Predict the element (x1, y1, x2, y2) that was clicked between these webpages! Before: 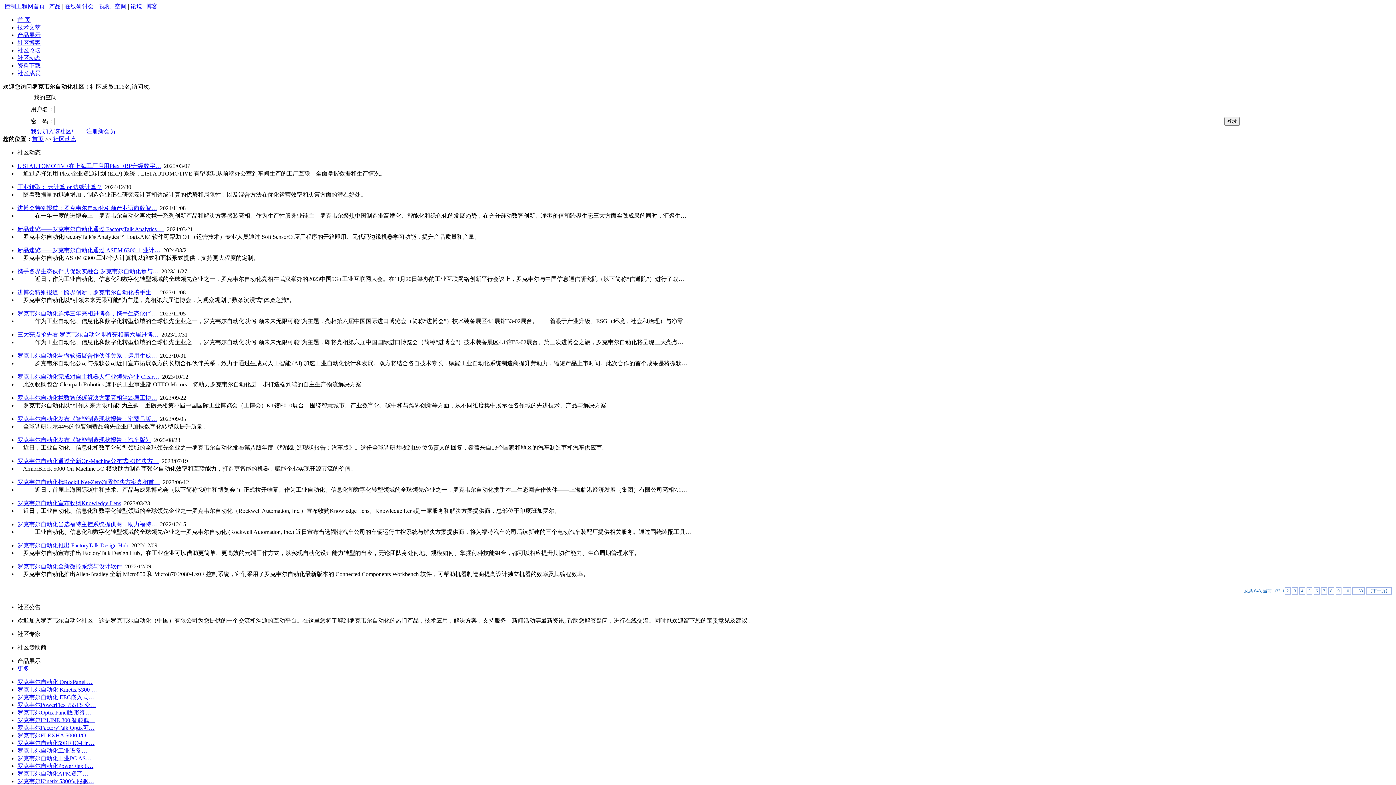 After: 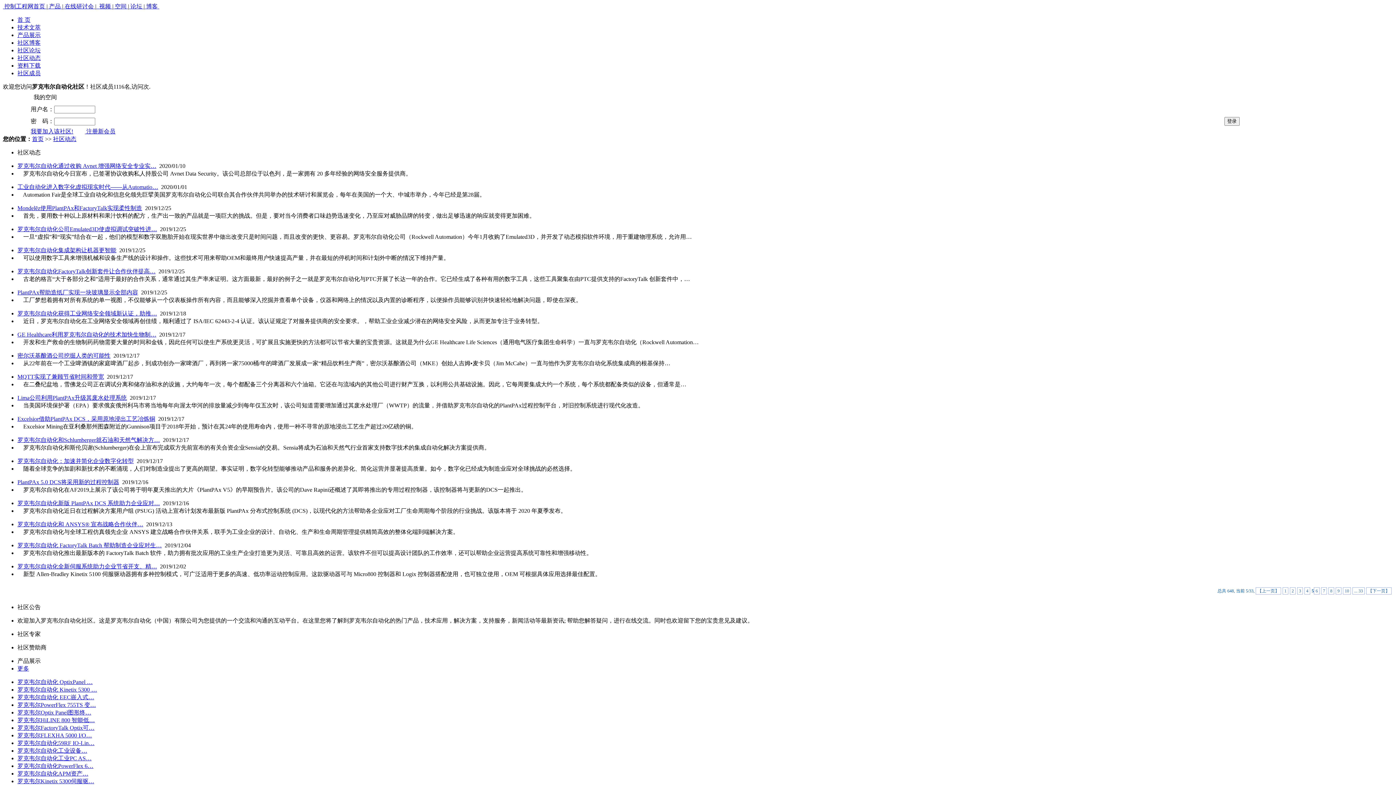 Action: label: 5 bbox: (1306, 587, 1312, 594)